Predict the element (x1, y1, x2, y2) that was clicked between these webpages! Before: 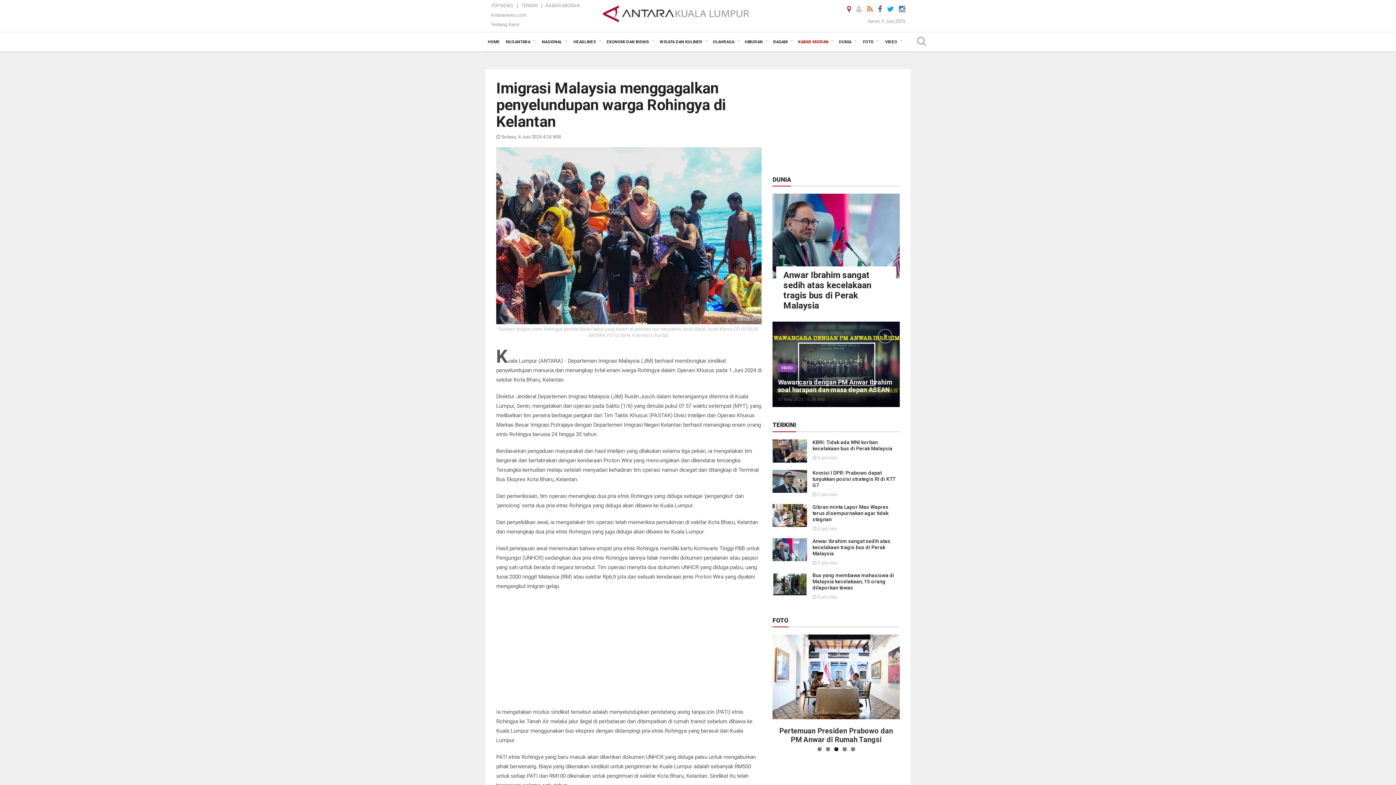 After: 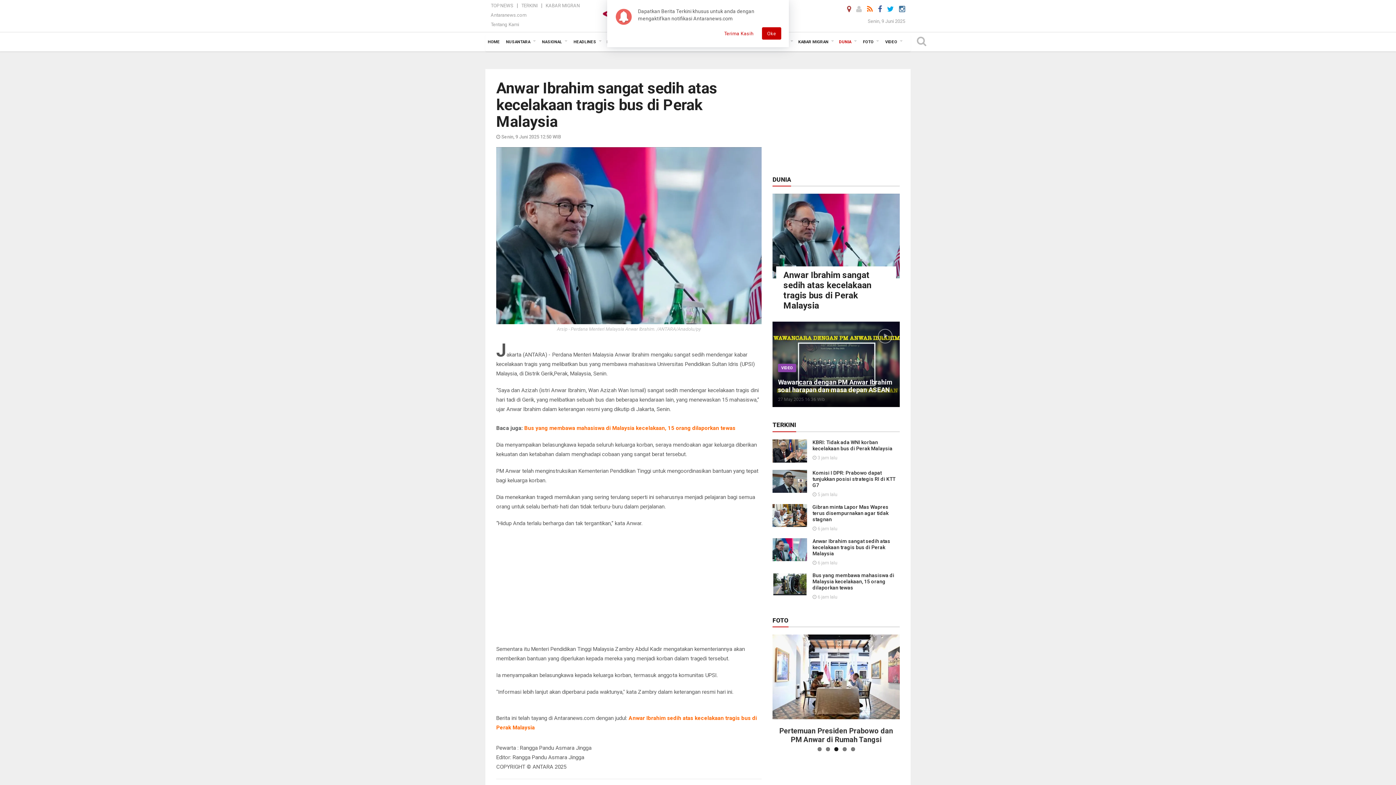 Action: bbox: (783, 270, 871, 311) label: Anwar Ibrahim sangat sedih atas kecelakaan tragis bus di Perak Malaysia